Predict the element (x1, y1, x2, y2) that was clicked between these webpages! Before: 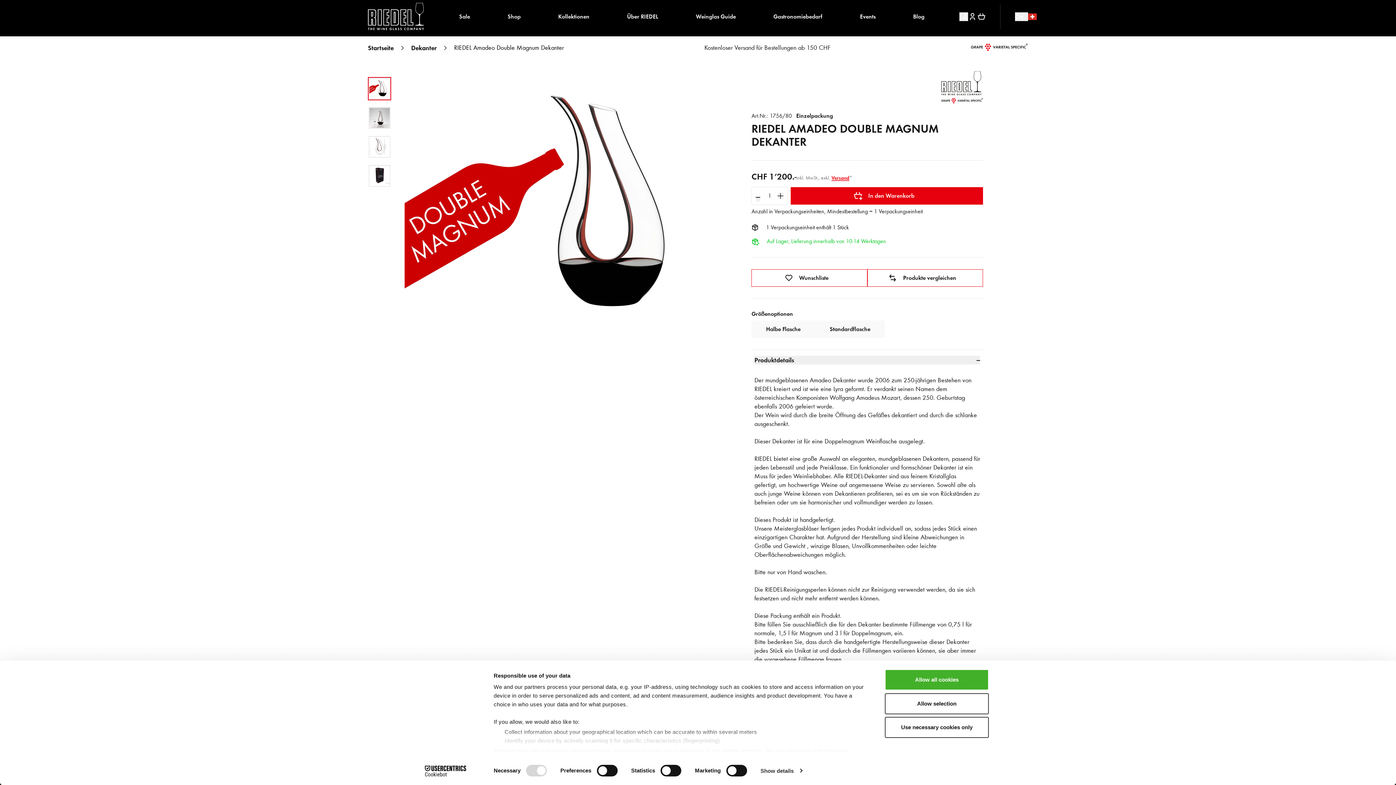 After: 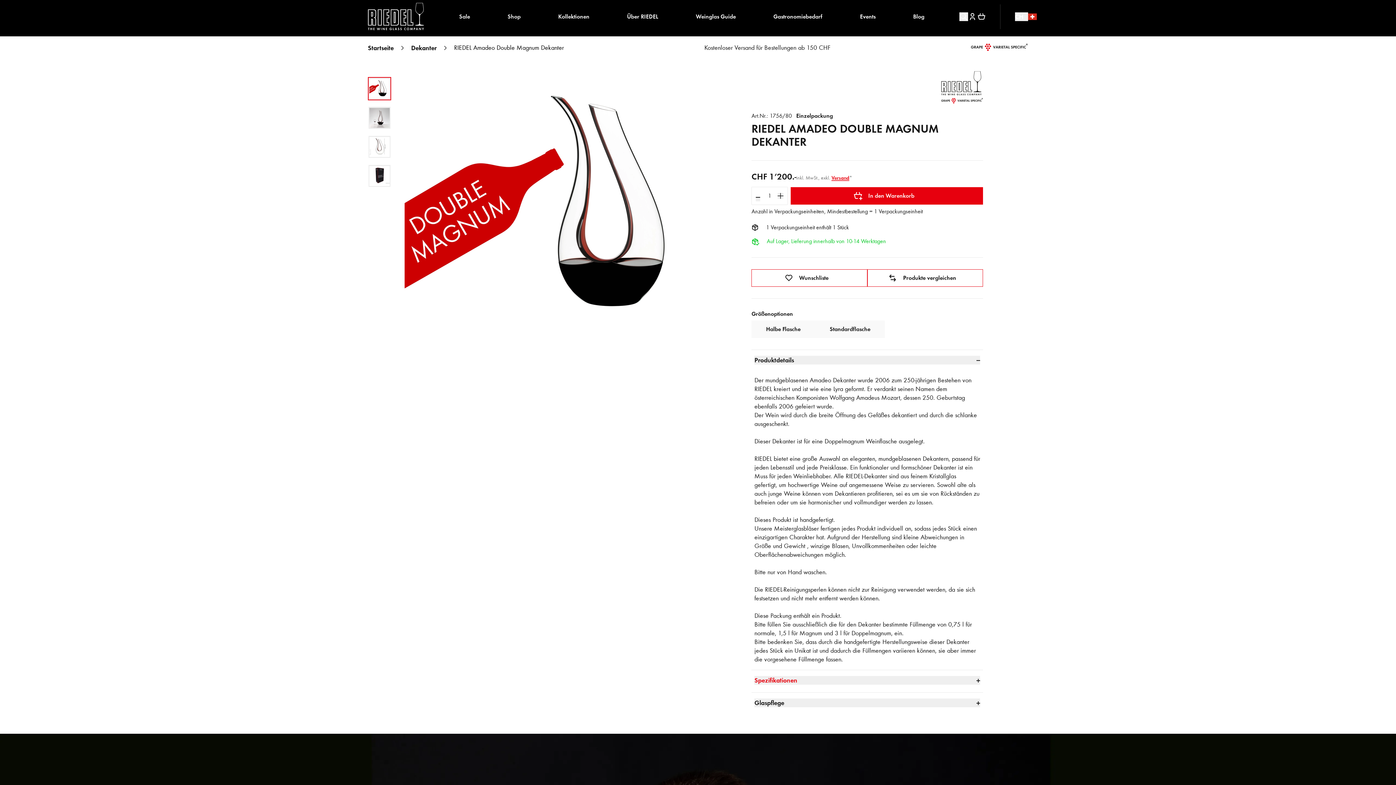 Action: bbox: (885, 669, 989, 690) label: Allow all cookies